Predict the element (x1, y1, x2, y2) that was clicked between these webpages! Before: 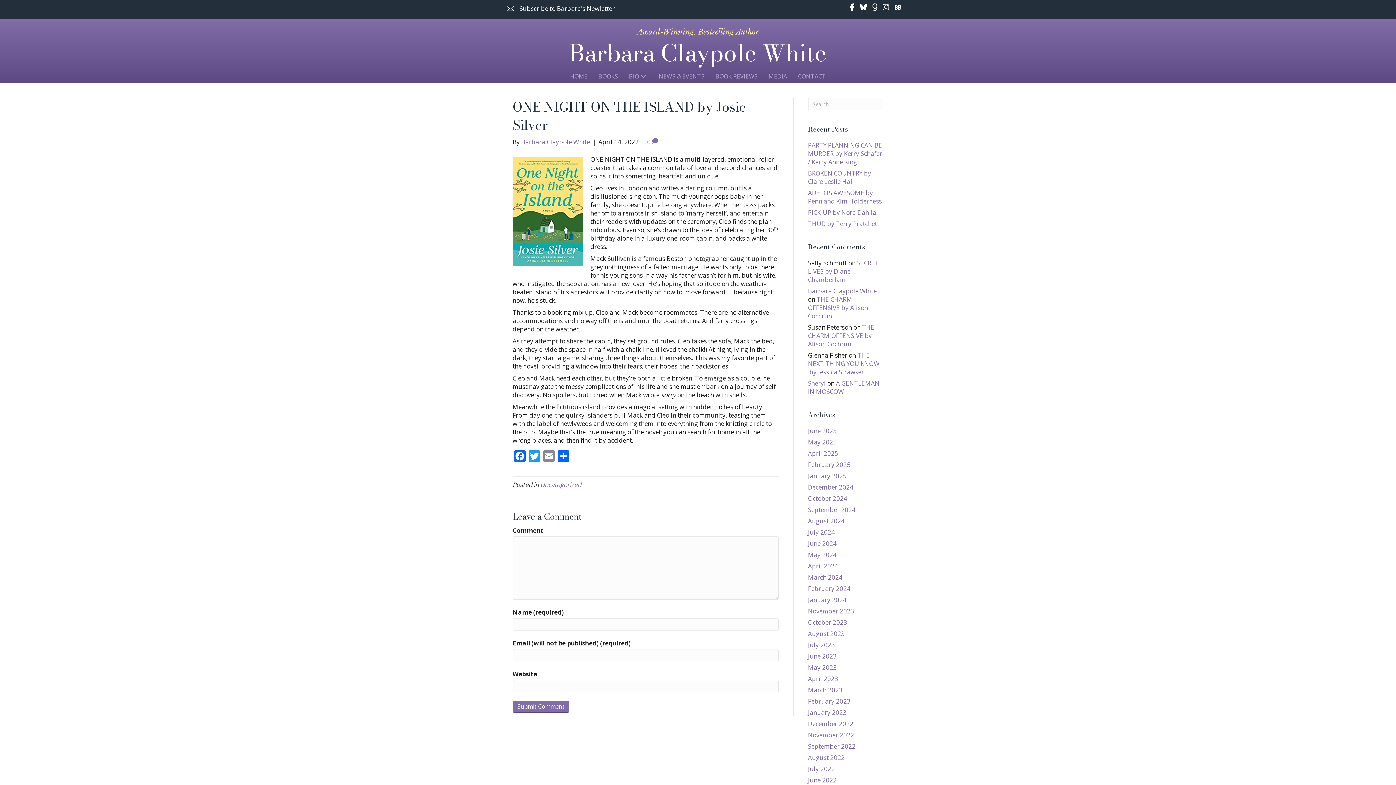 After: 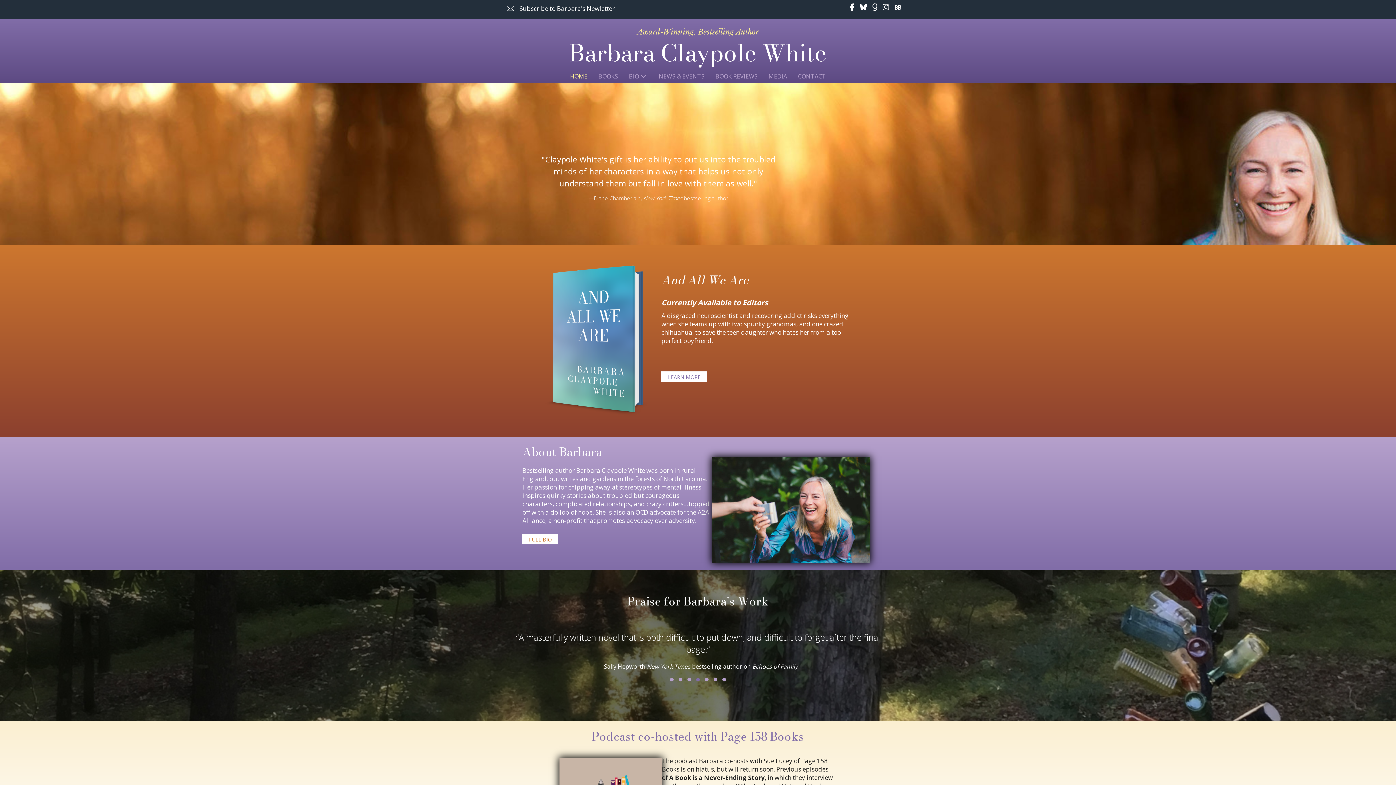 Action: label: Barbara Claypole White bbox: (521, 137, 590, 146)